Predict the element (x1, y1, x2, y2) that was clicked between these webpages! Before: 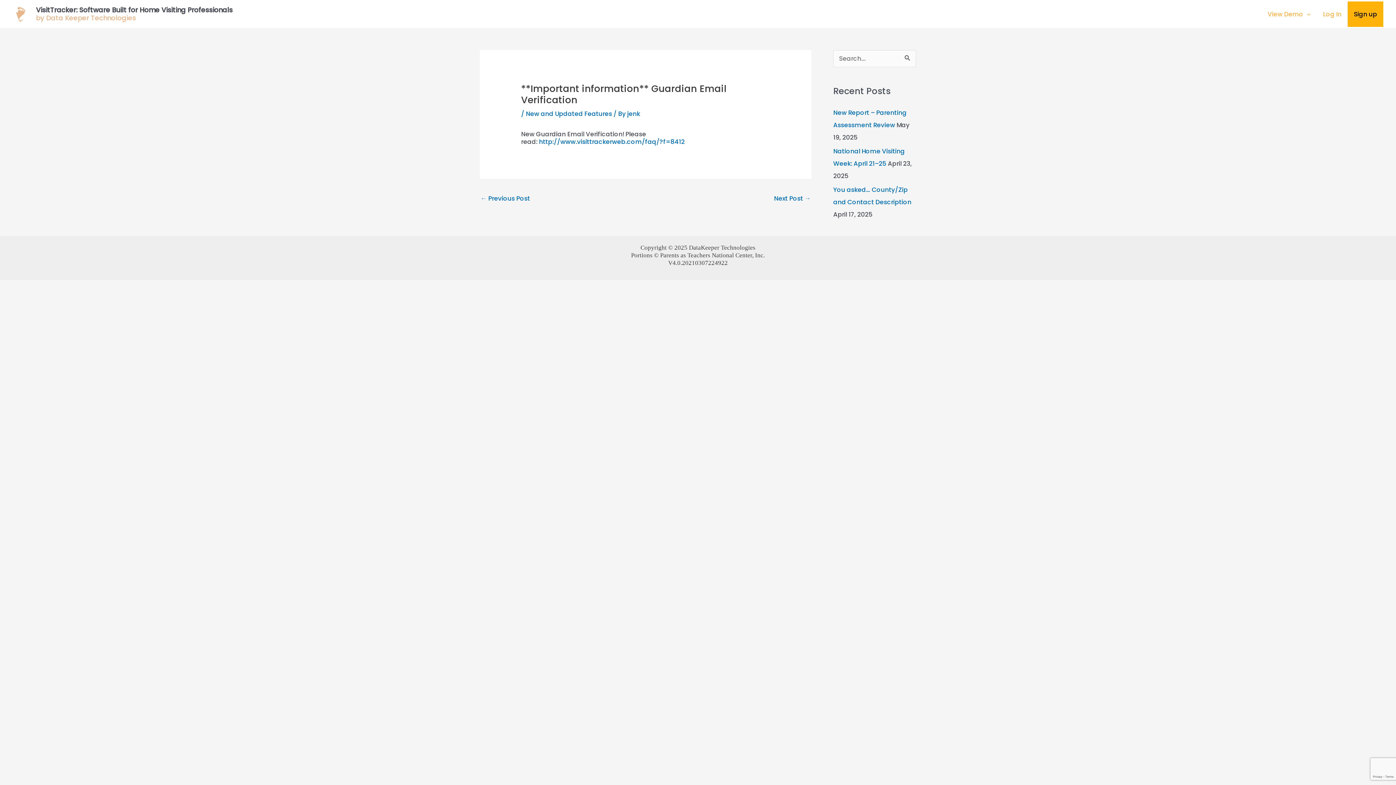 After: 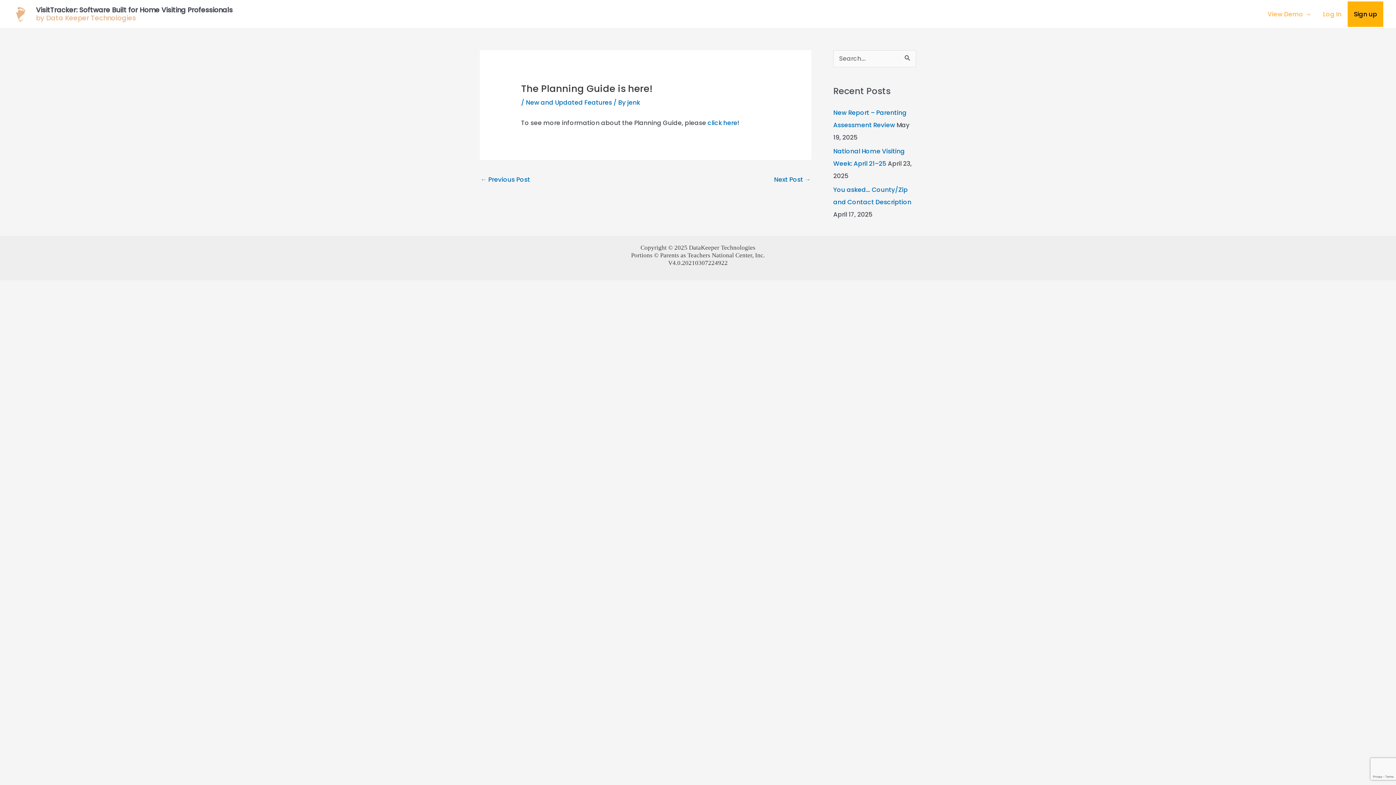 Action: bbox: (774, 191, 810, 206) label: Next Post →